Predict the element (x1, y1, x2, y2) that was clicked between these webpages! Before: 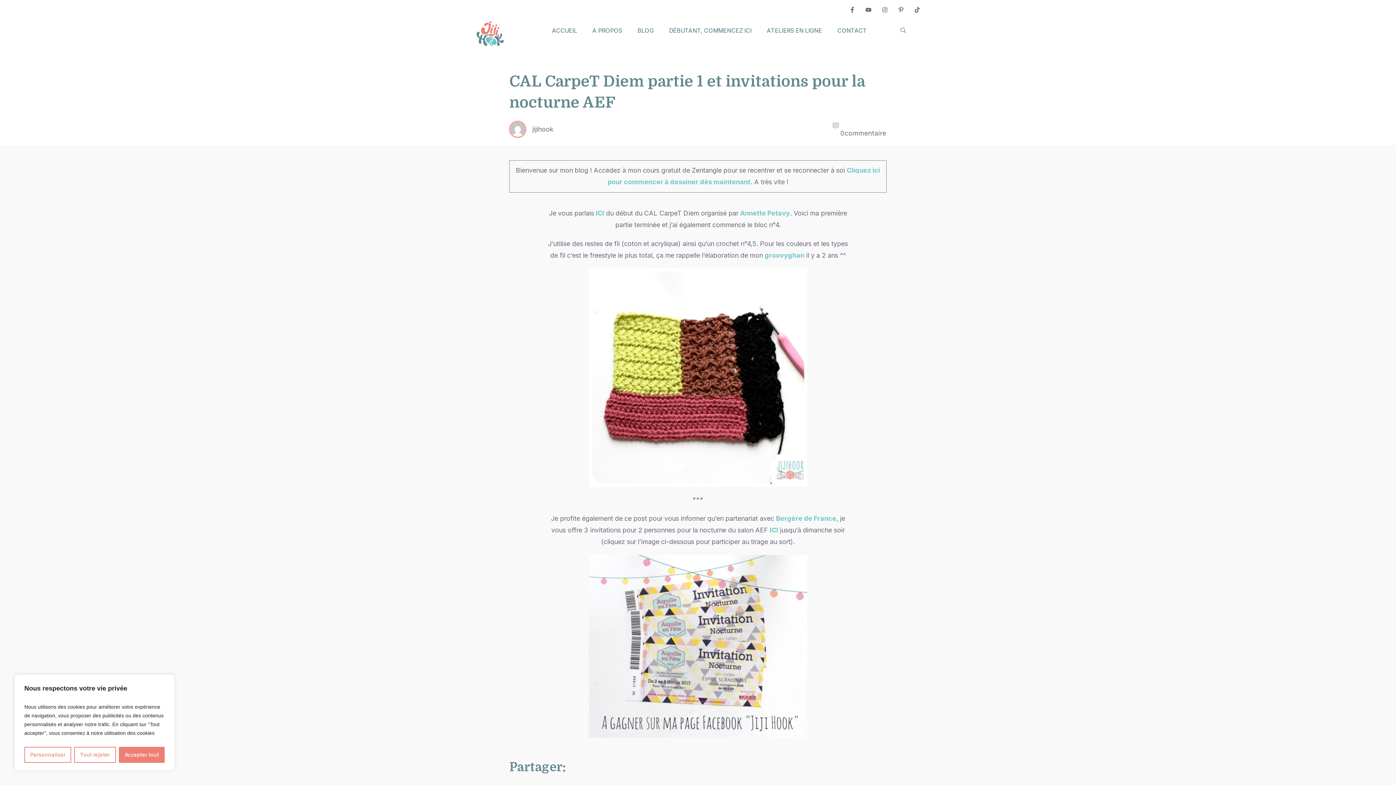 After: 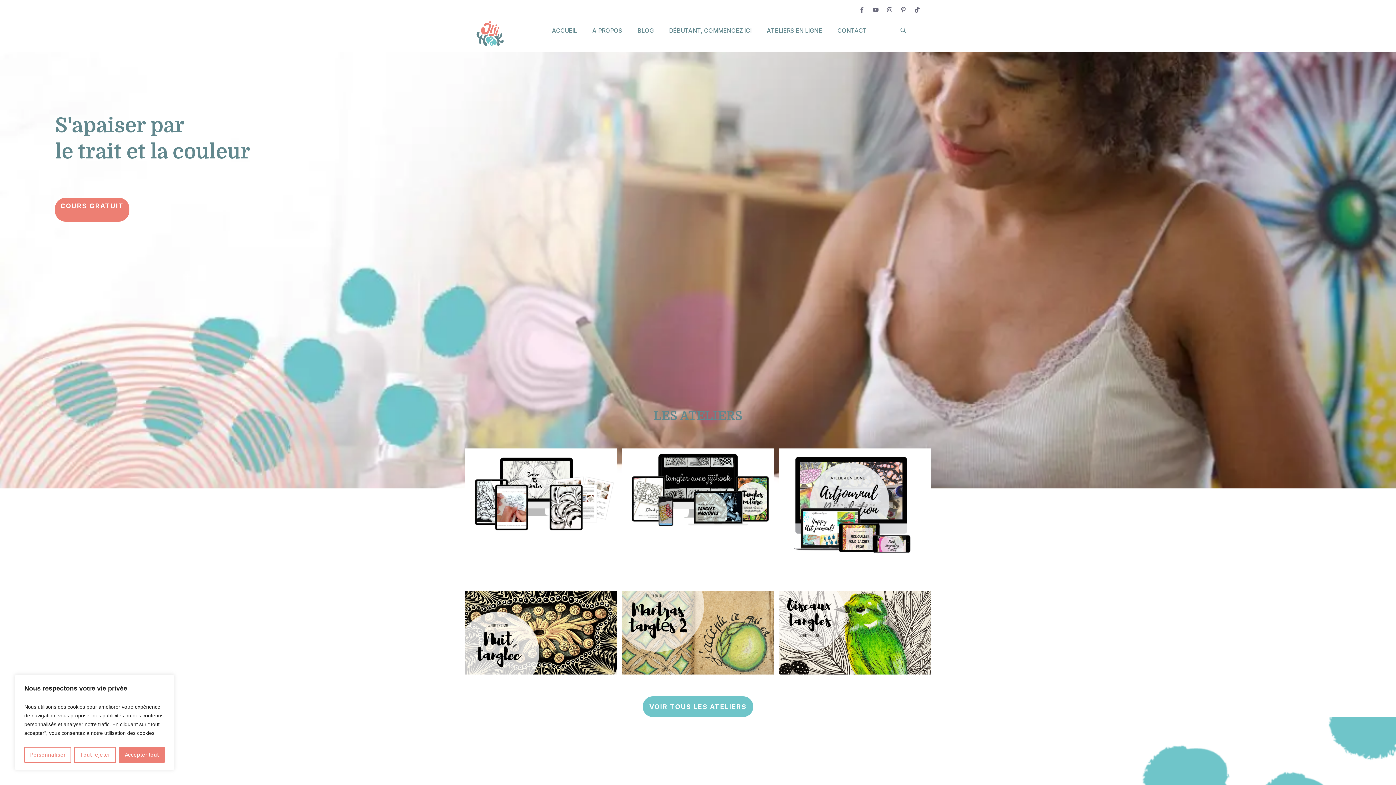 Action: bbox: (472, 15, 509, 52)